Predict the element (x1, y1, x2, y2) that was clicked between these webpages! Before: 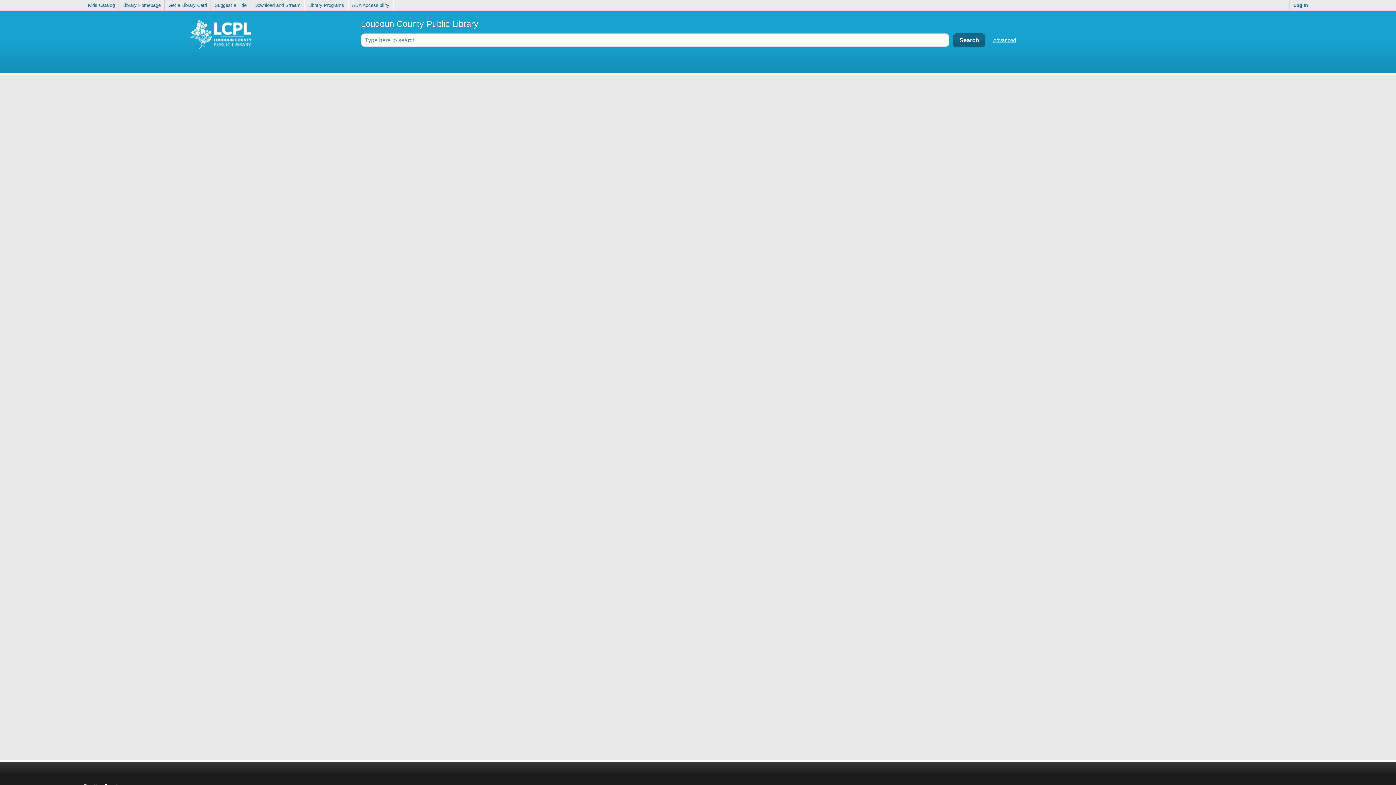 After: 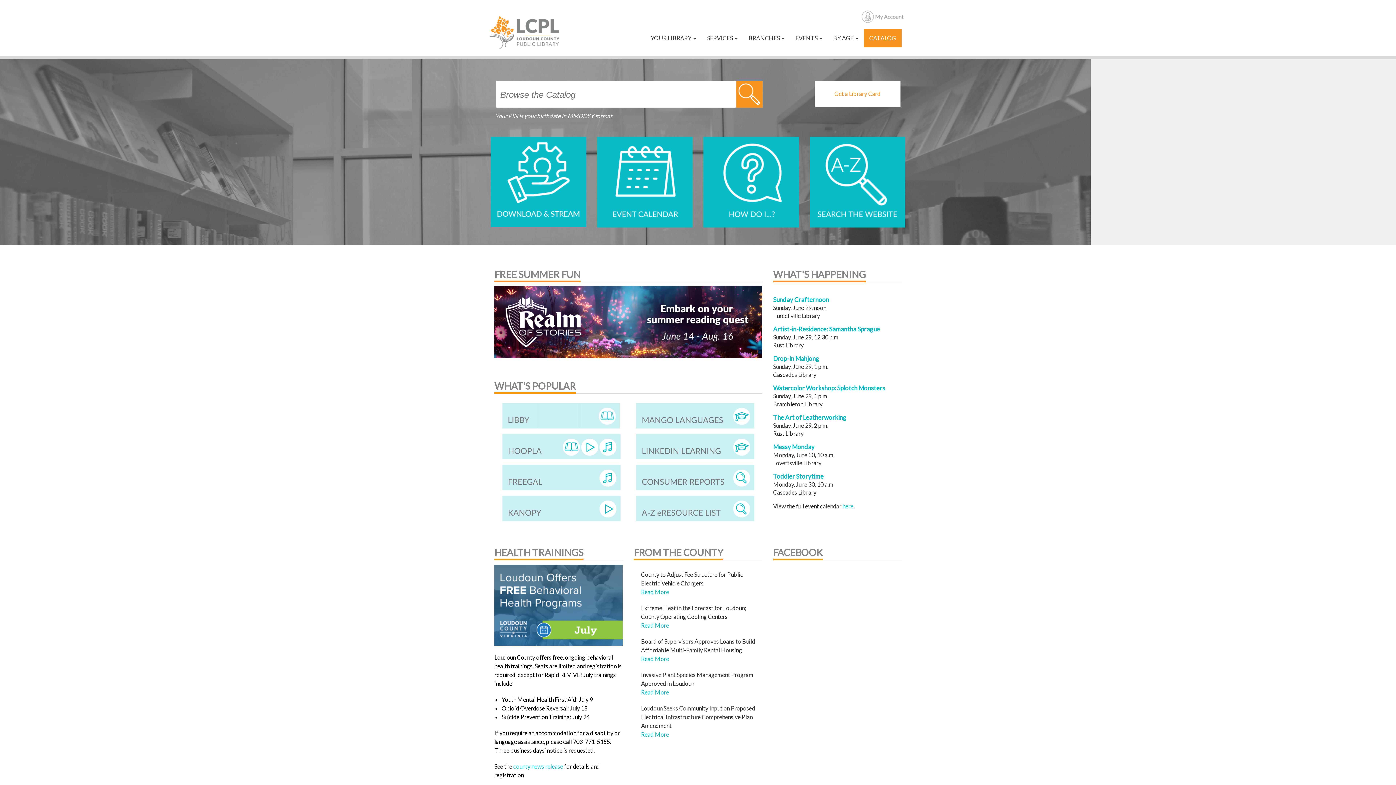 Action: label: Library Homepage bbox: (119, 0, 164, 10)